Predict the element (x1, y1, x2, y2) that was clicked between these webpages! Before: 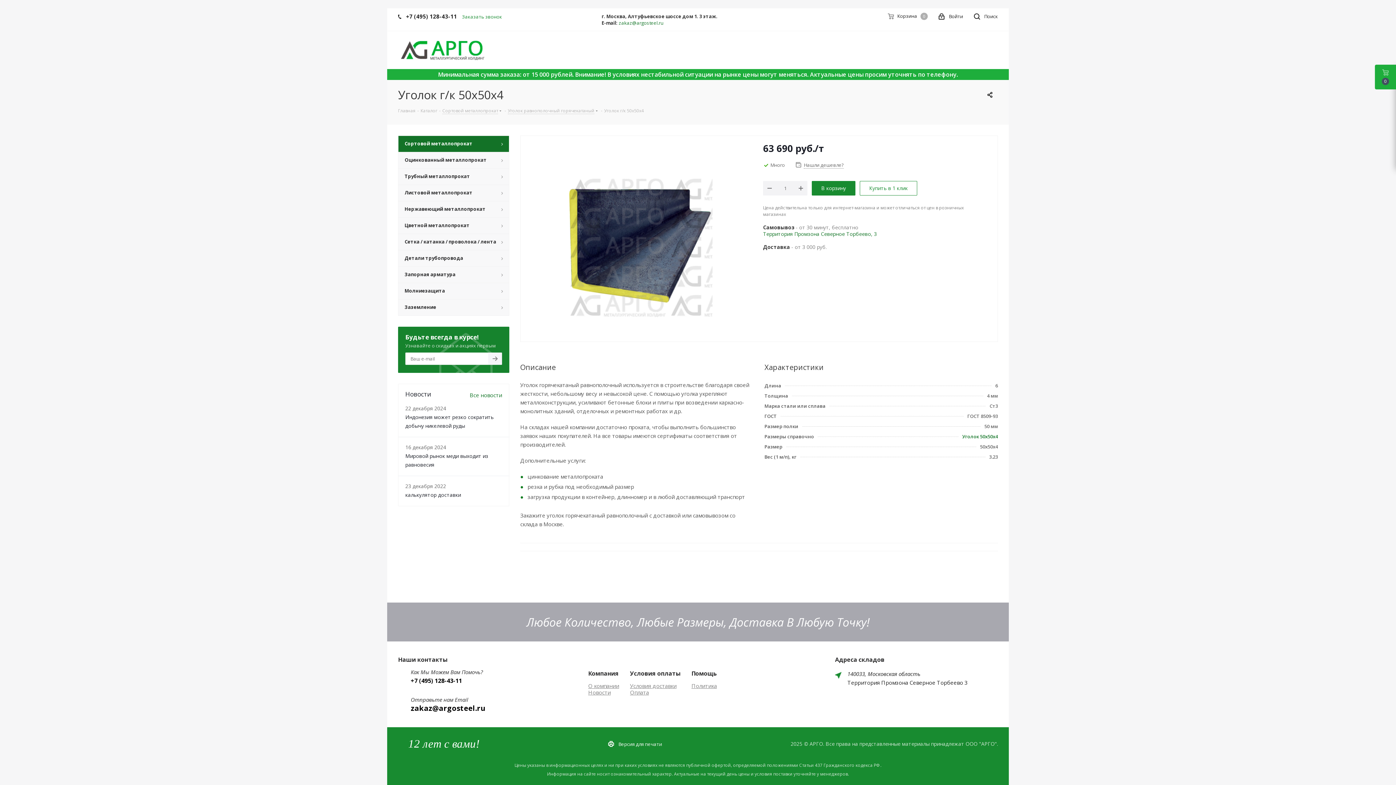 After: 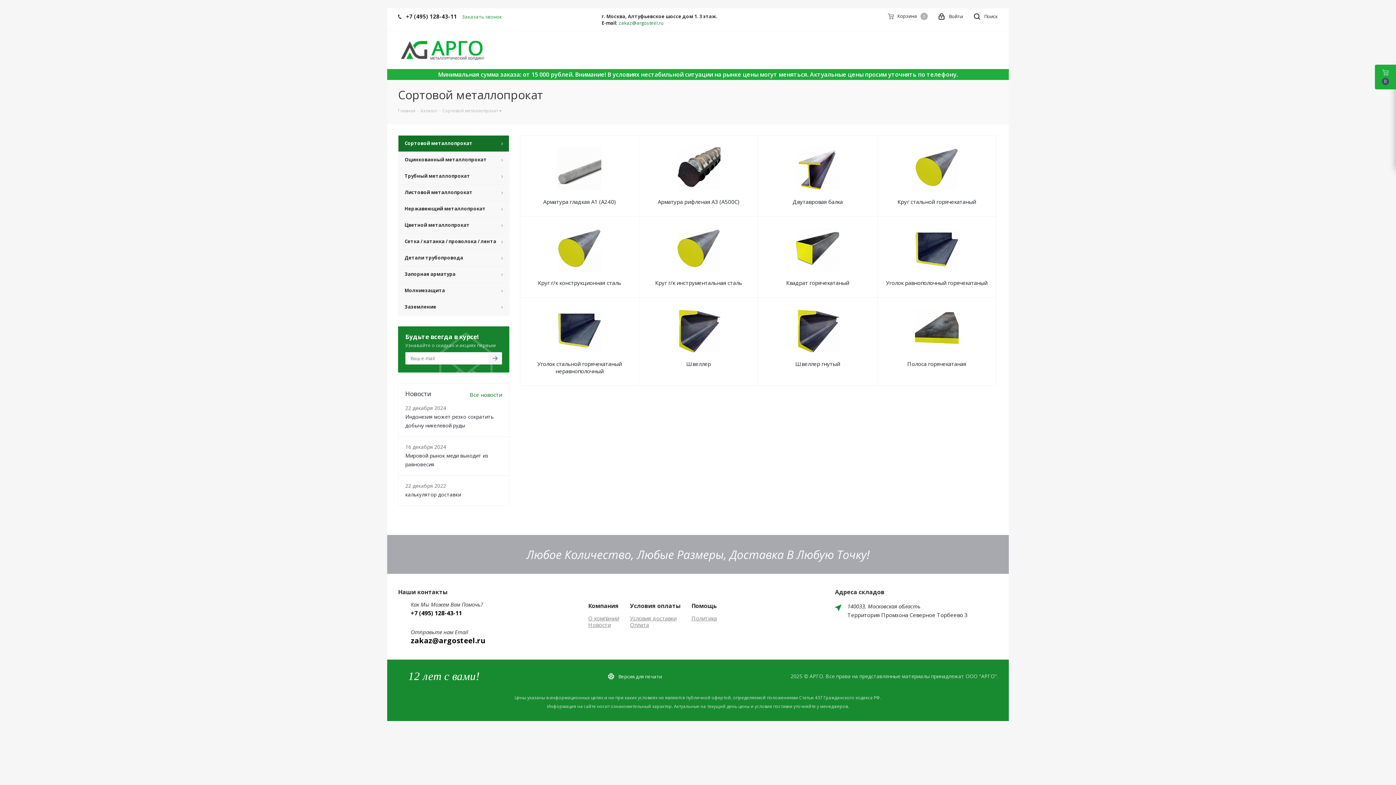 Action: label: Сортовой металлопрокат bbox: (442, 106, 498, 113)